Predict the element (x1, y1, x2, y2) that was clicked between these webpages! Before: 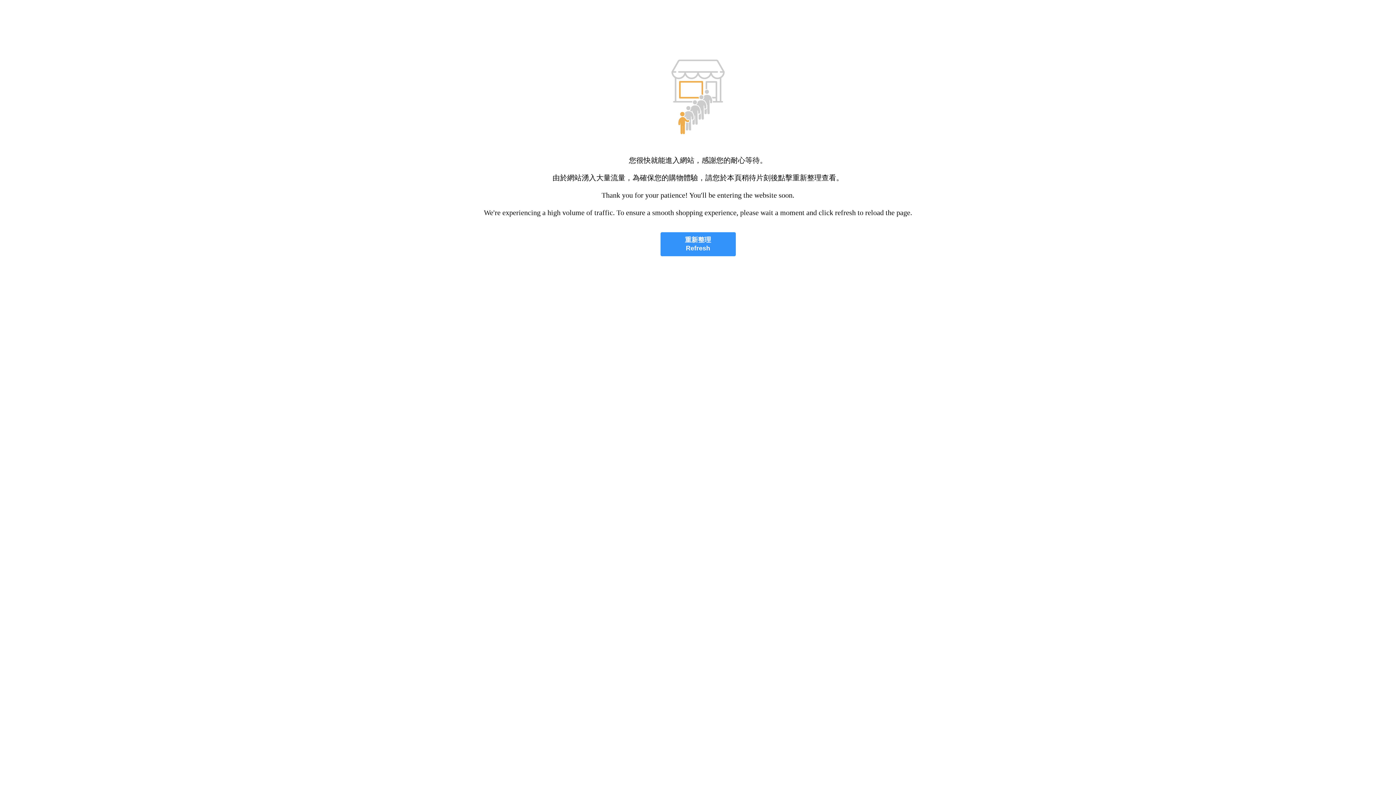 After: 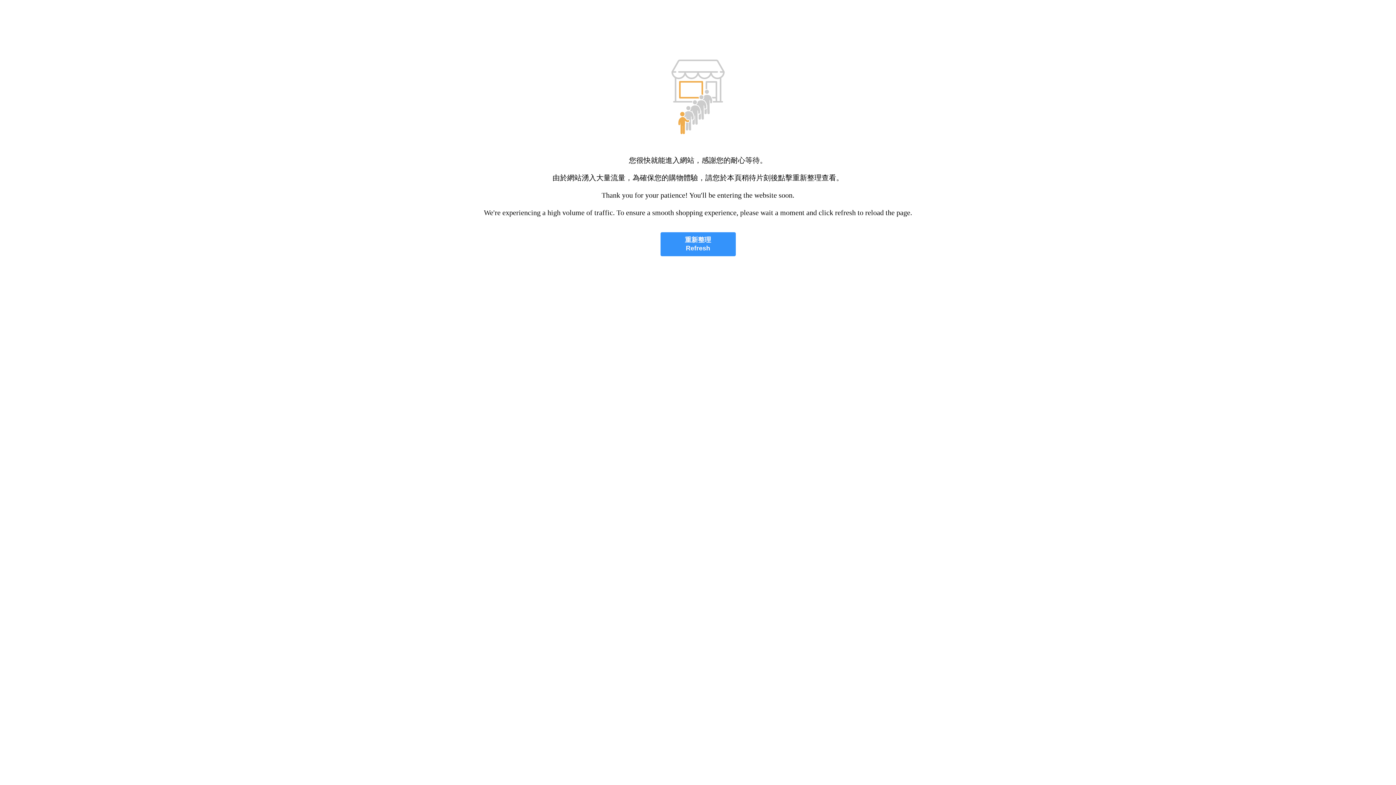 Action: label: 重新整理
Refresh bbox: (660, 232, 735, 256)